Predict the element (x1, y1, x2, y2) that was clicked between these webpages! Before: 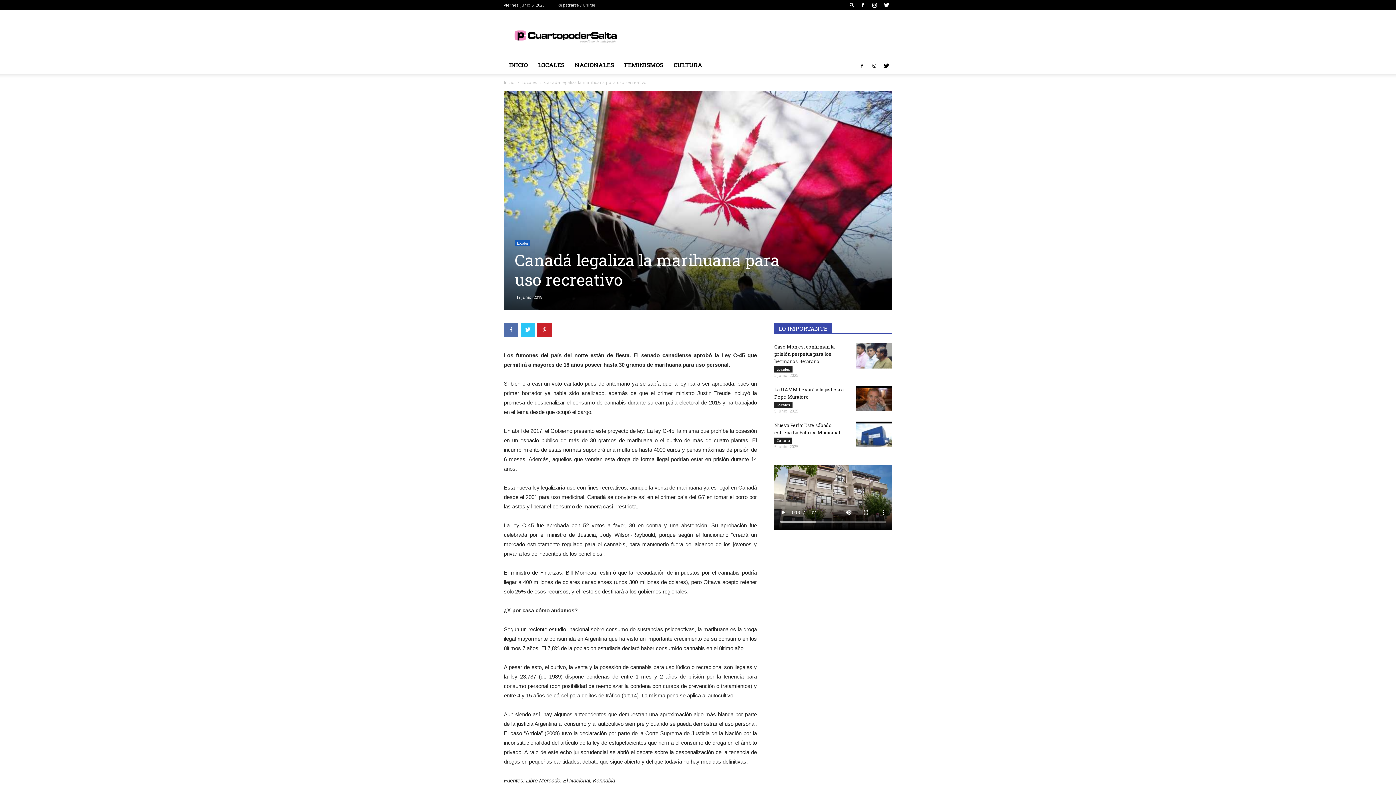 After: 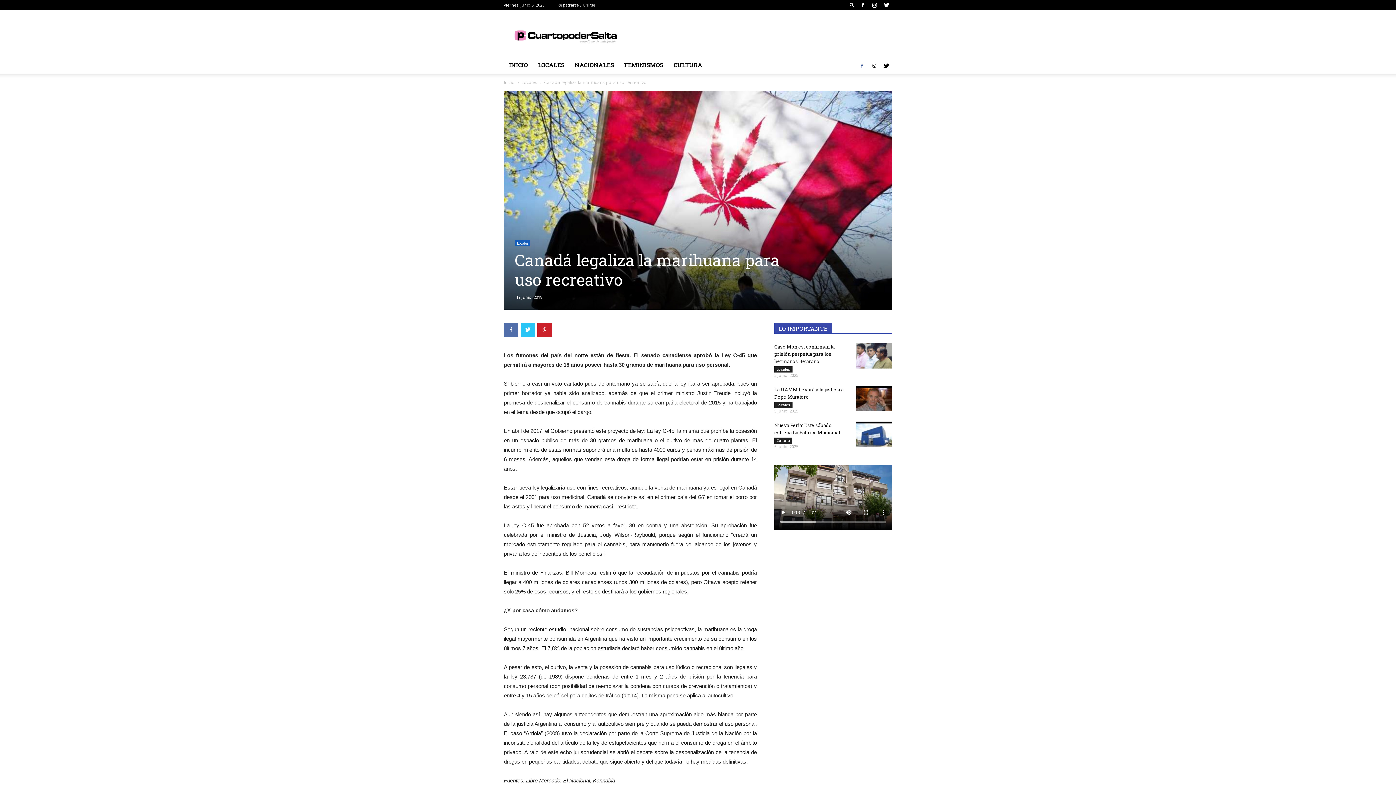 Action: bbox: (856, 56, 867, 73)